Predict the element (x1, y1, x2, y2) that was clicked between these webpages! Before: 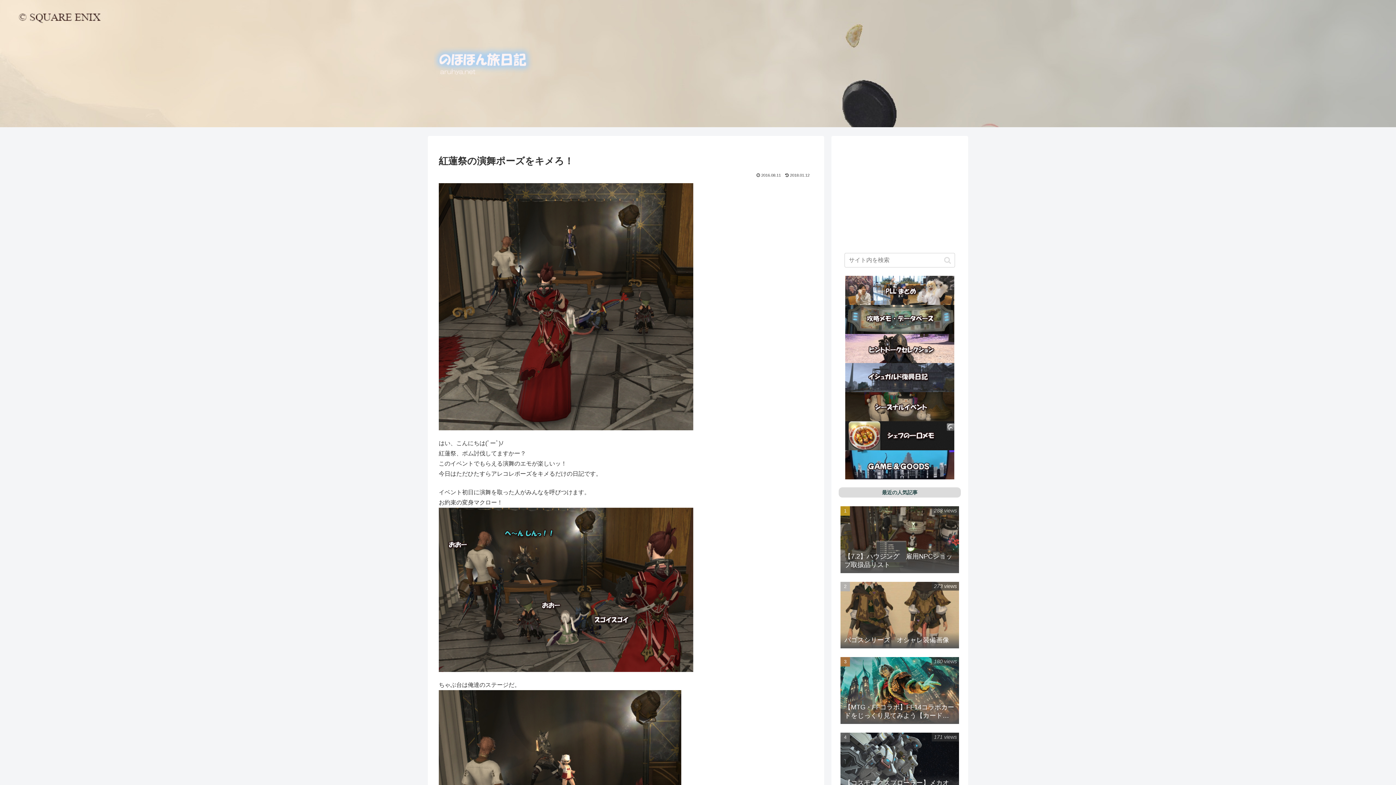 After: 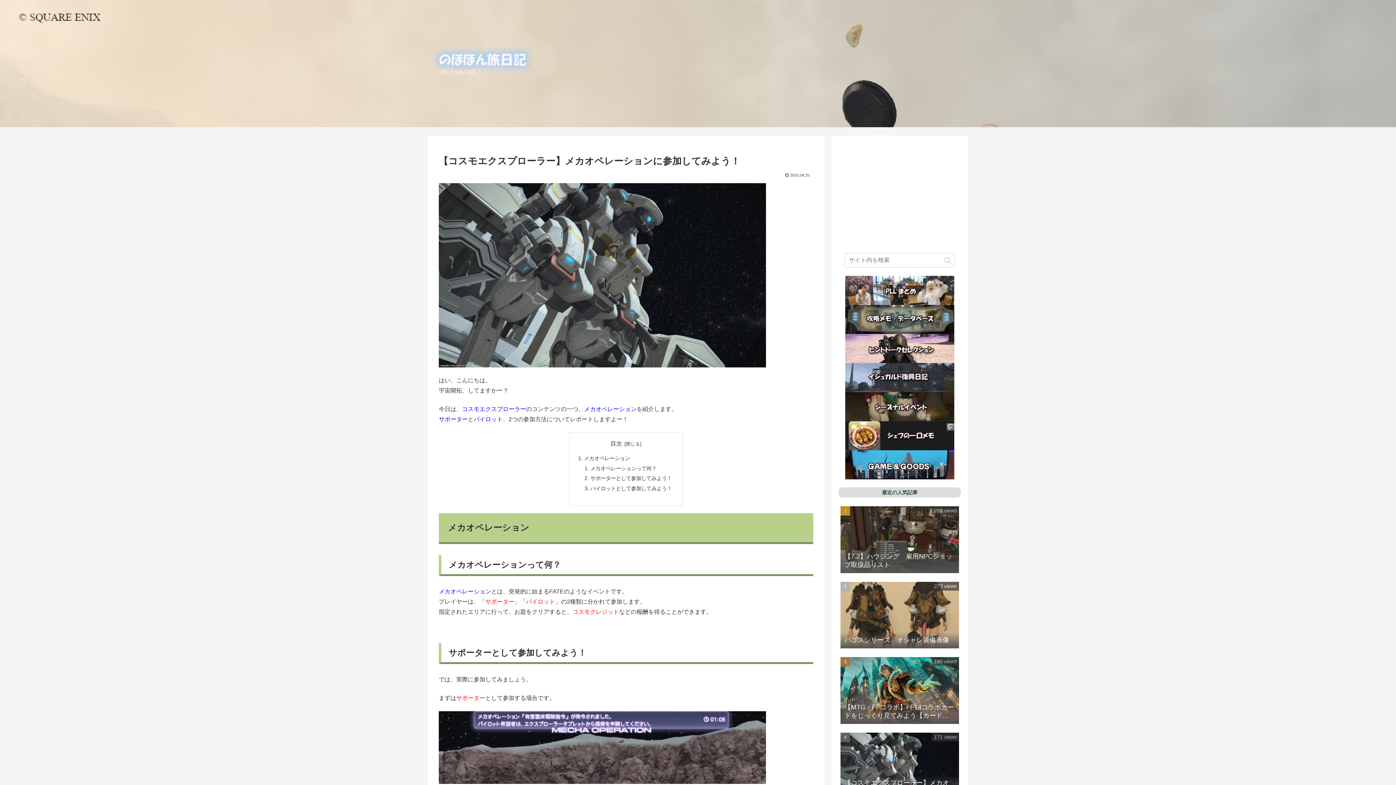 Action: label: 【コスモエクスプローラー】メカオペレーションに参加してみよう！
171 views bbox: (838, 730, 961, 804)